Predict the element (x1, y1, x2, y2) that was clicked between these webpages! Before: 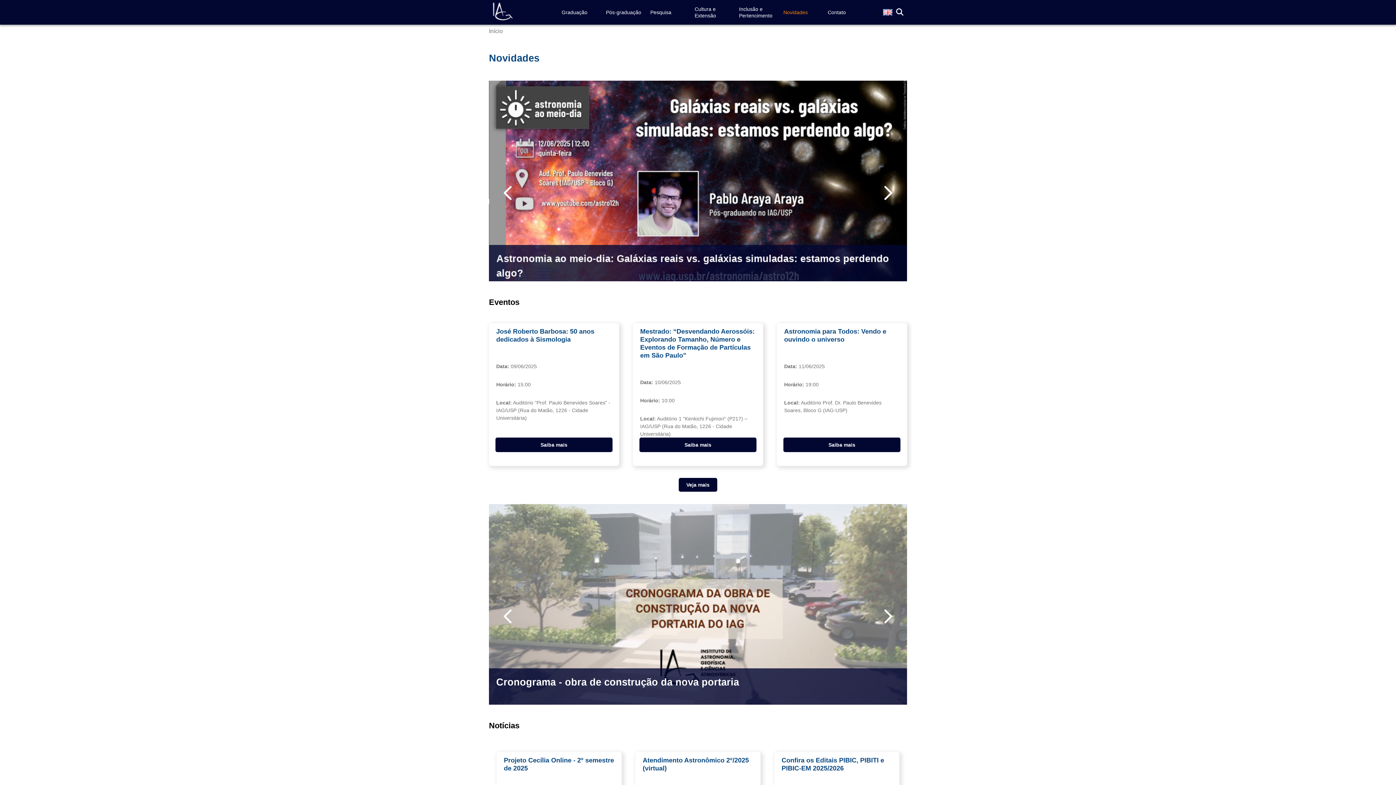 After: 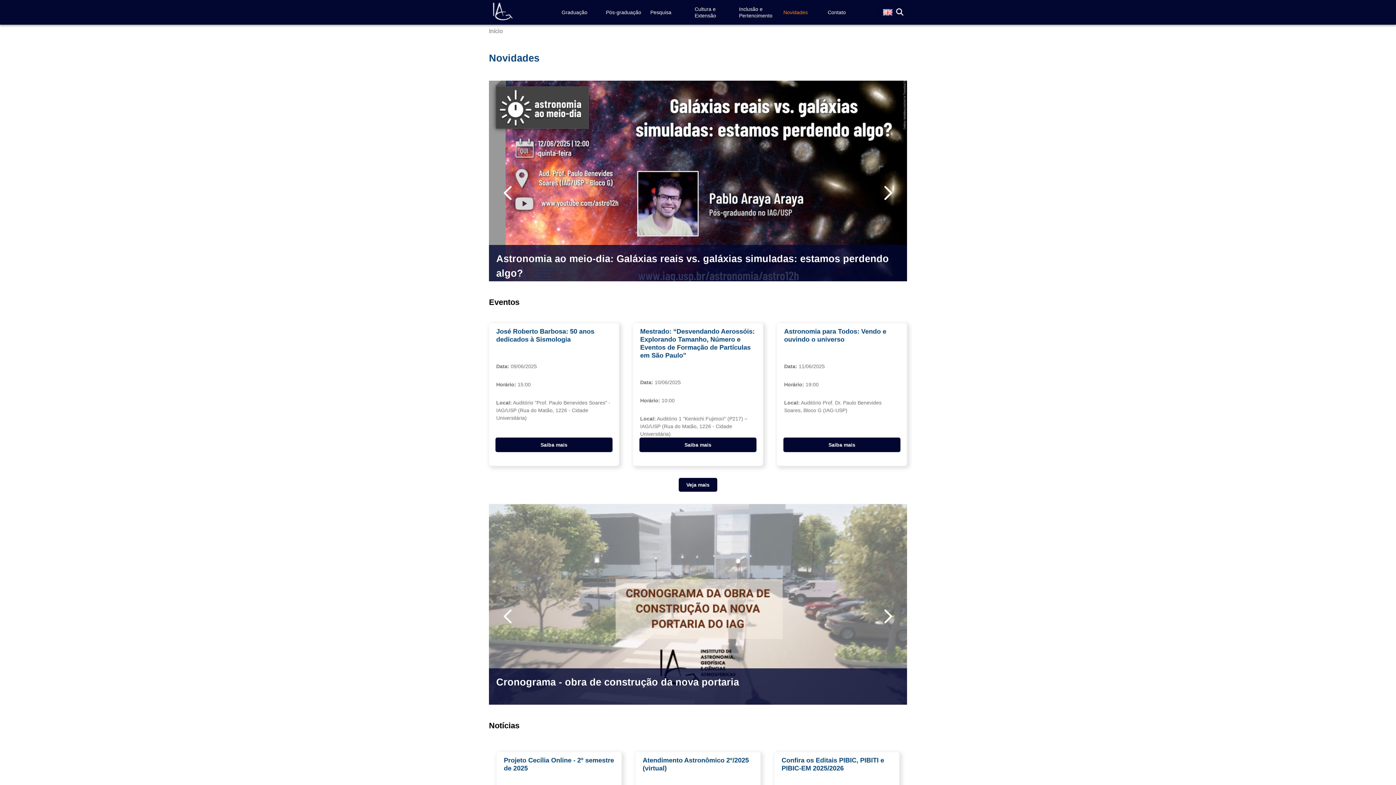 Action: bbox: (783, 0, 820, 24) label: Novidades